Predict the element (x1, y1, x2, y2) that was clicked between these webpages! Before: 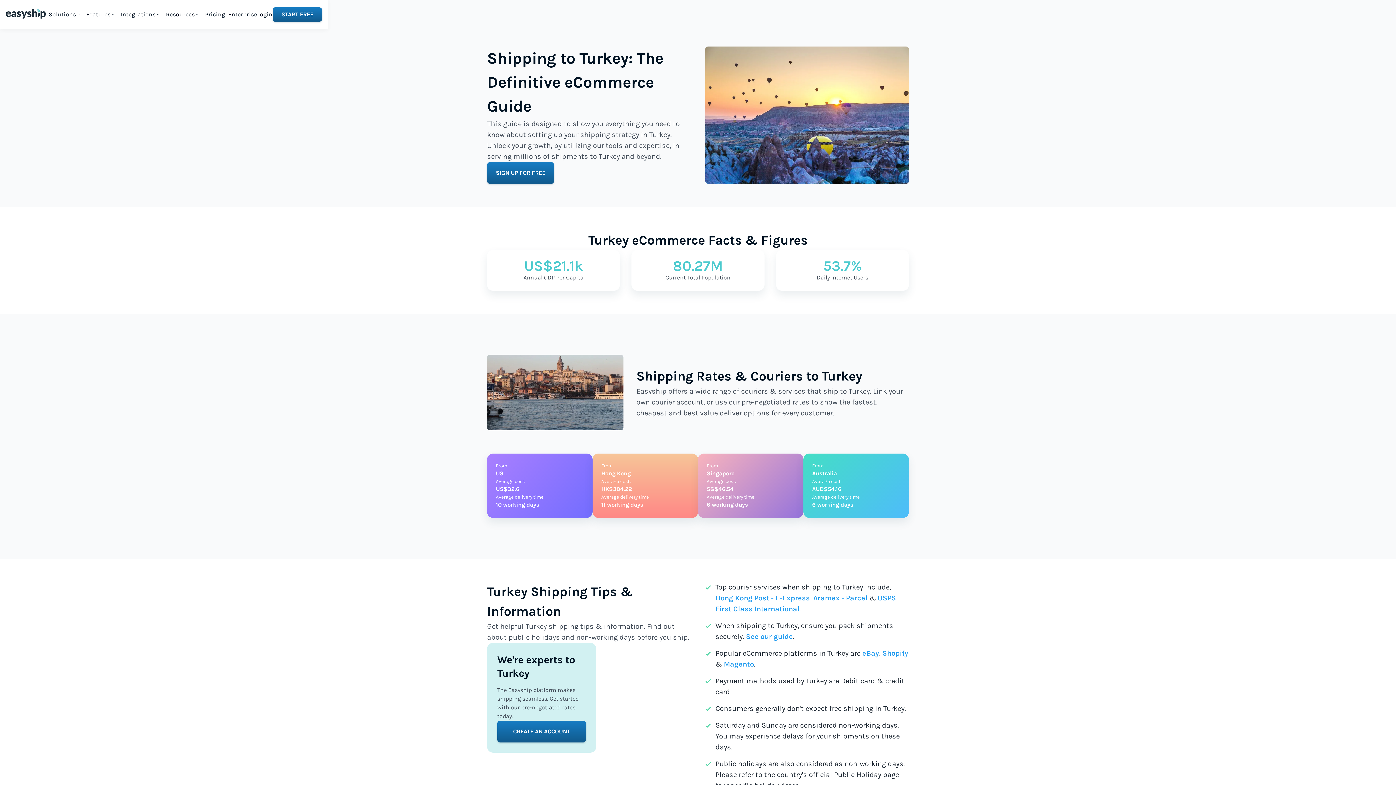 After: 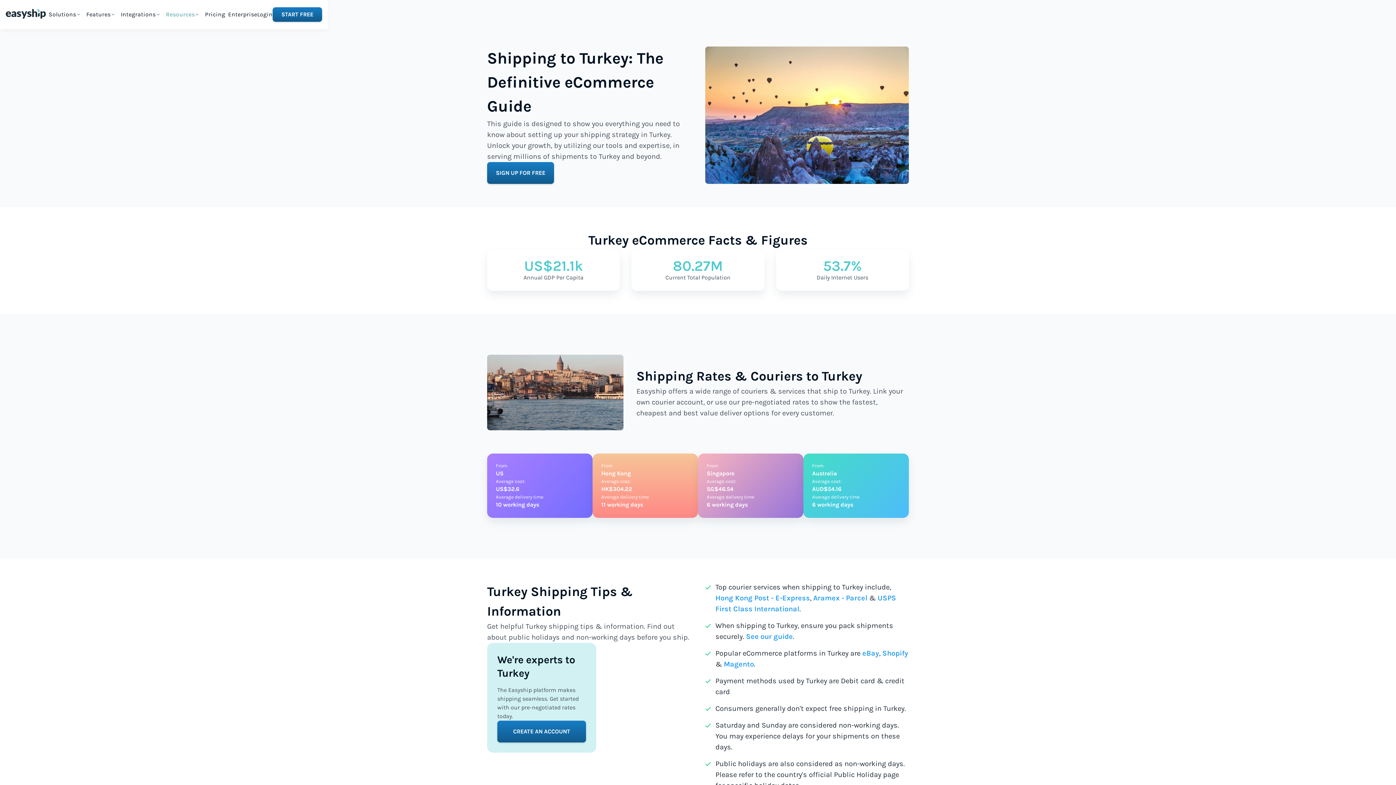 Action: label: Resources bbox: (163, 0, 202, 29)